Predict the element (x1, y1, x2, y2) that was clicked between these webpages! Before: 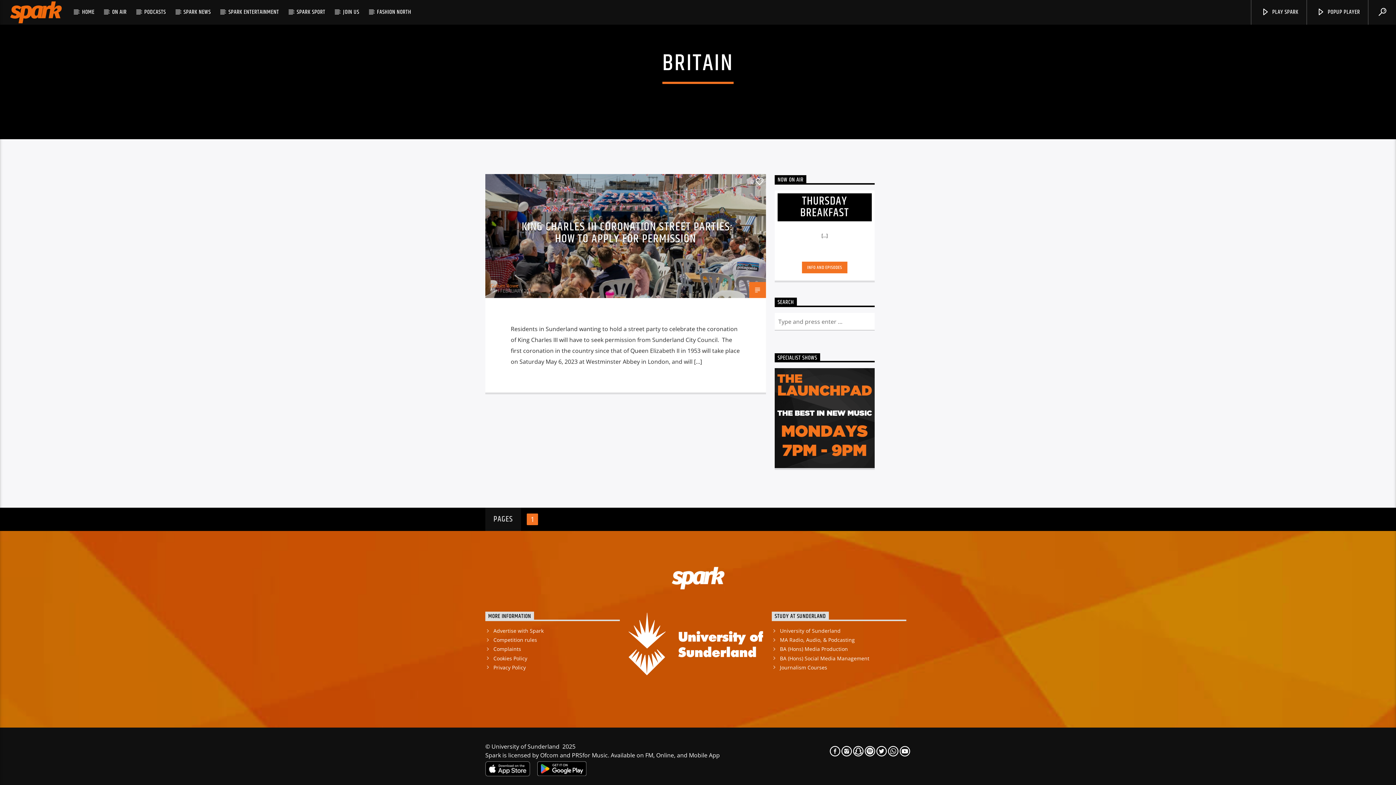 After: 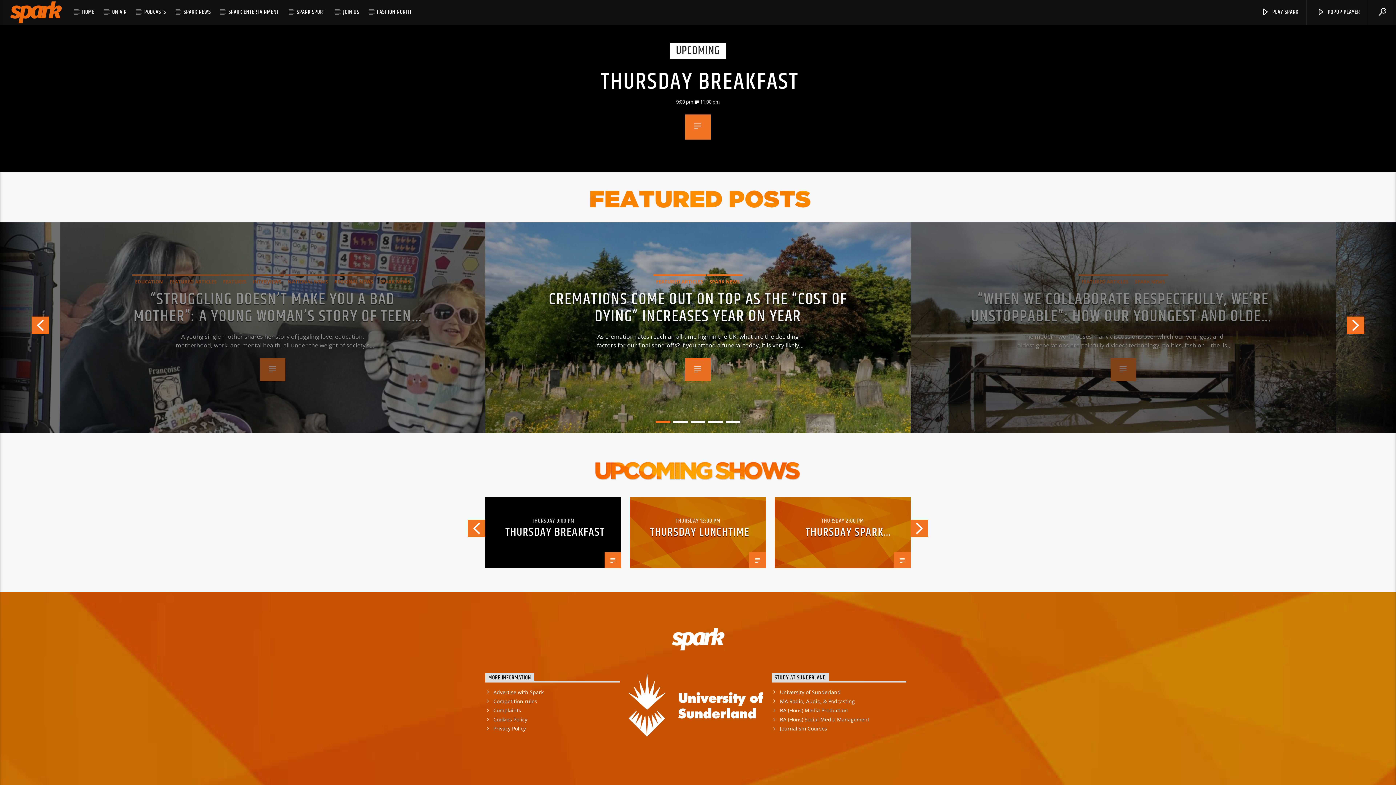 Action: bbox: (661, 566, 735, 590)